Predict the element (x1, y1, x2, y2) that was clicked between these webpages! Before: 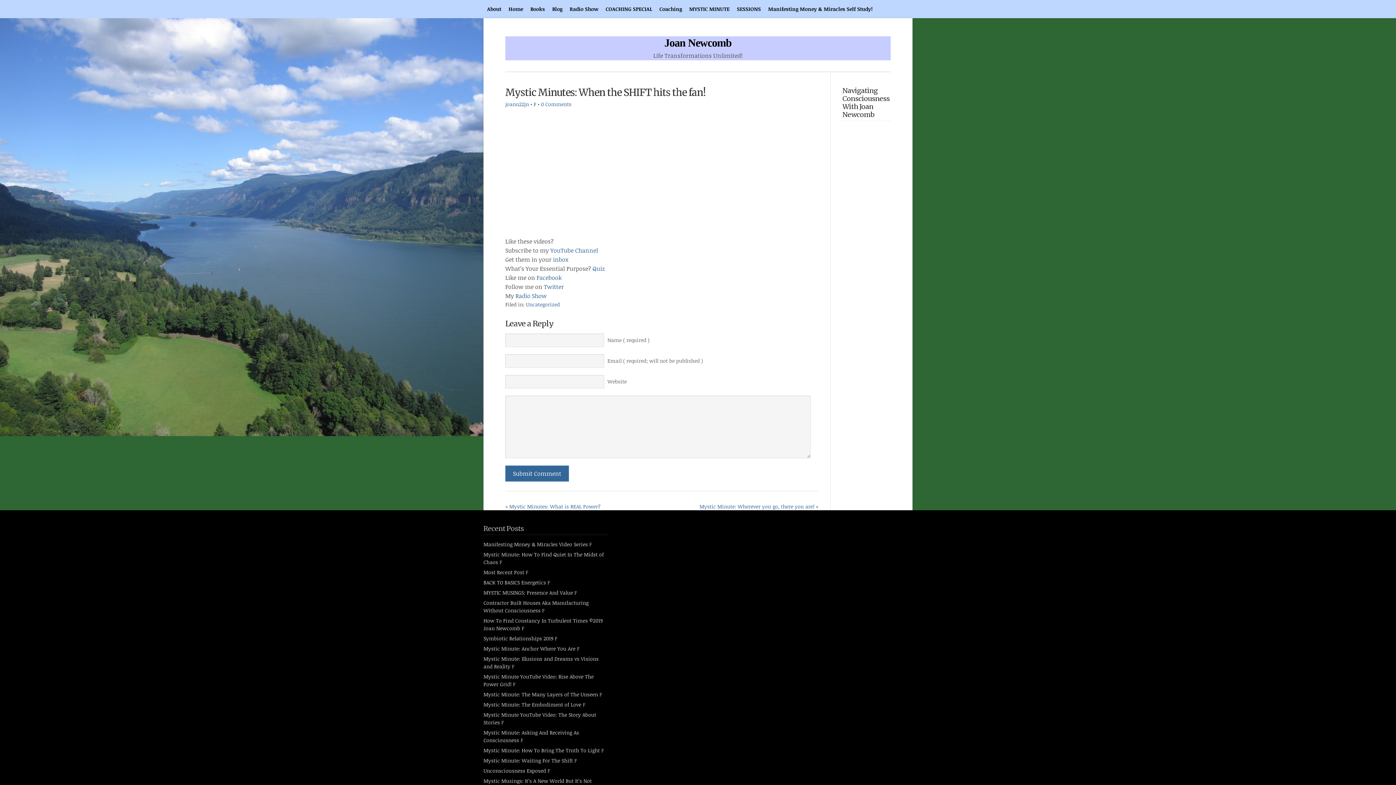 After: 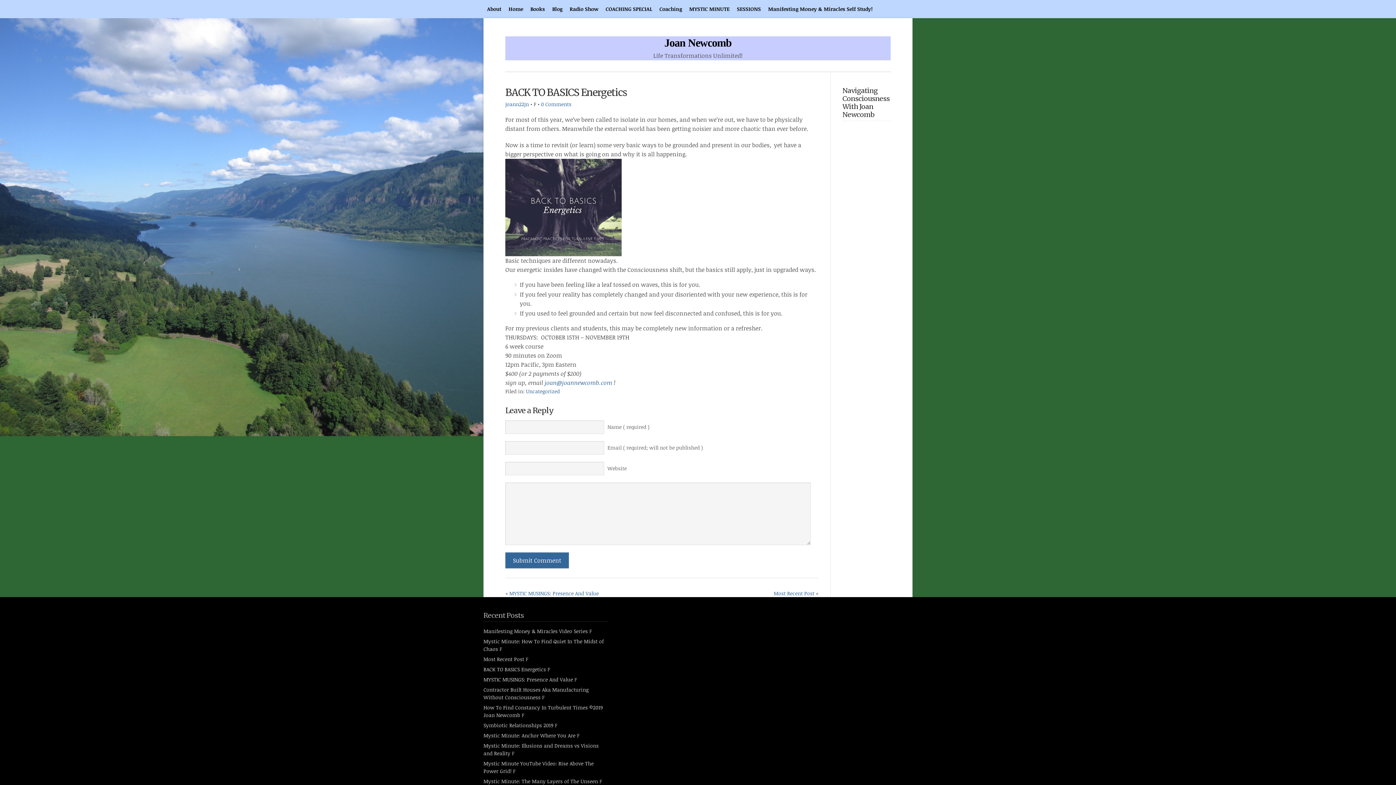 Action: label: BACK TO BASICS Energetics bbox: (483, 579, 546, 586)